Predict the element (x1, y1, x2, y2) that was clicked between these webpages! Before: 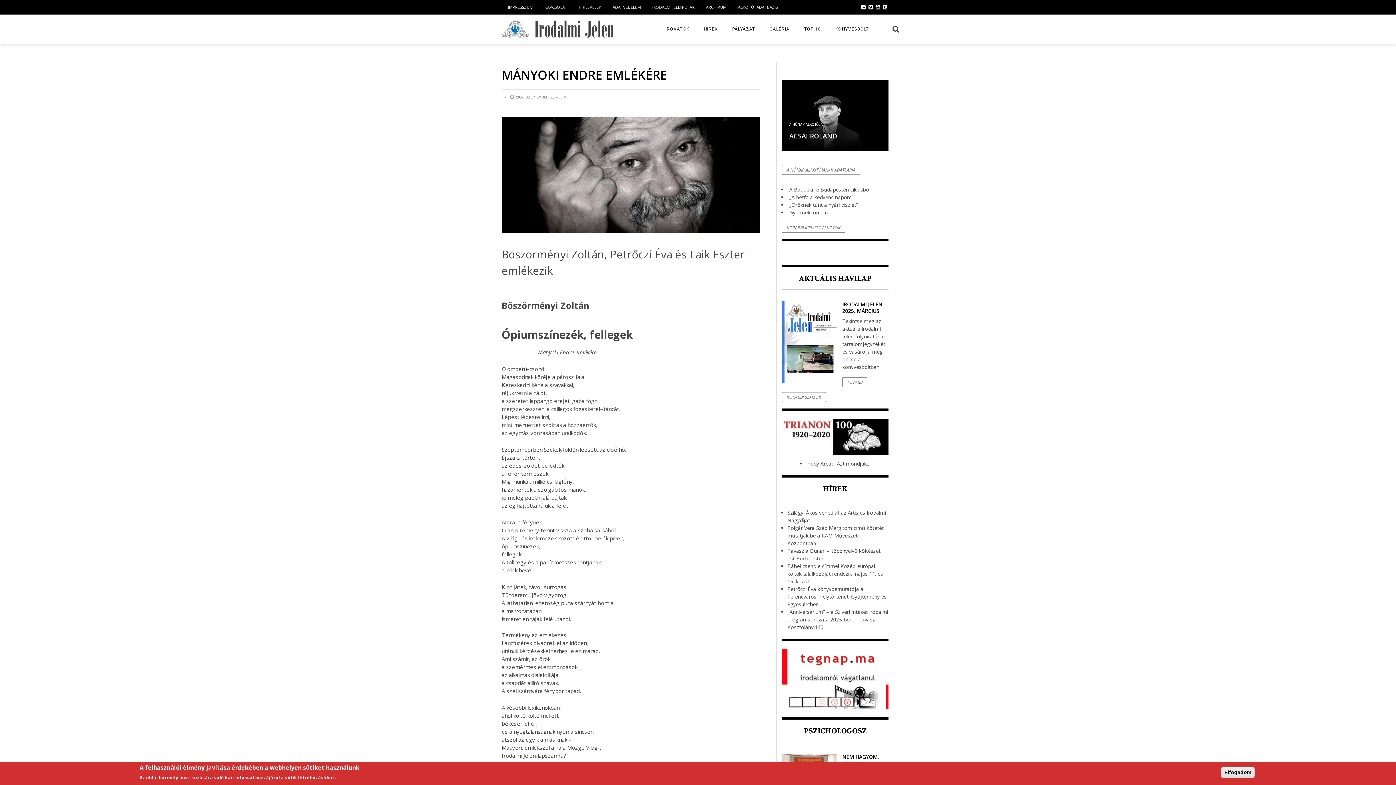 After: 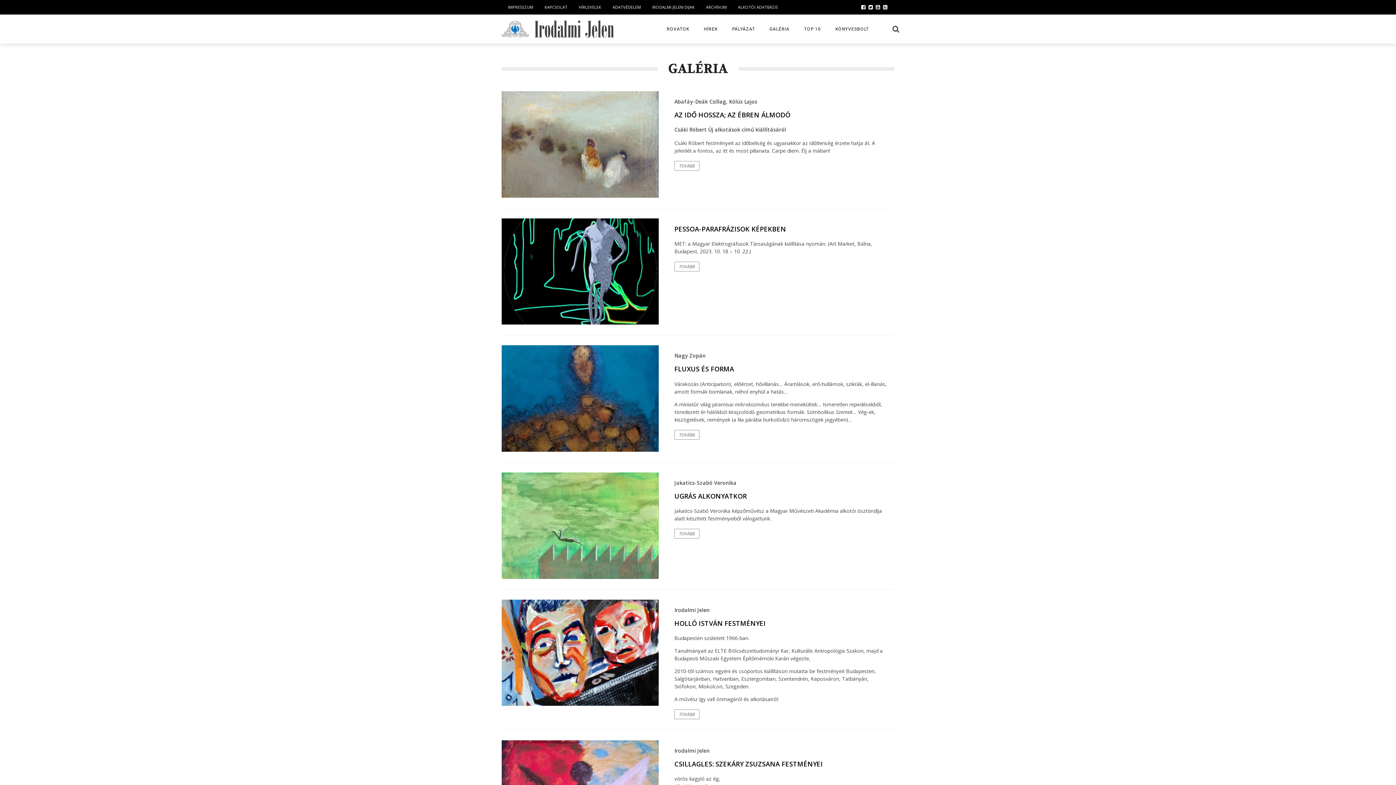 Action: label: GALÉRIA bbox: (762, 26, 797, 31)